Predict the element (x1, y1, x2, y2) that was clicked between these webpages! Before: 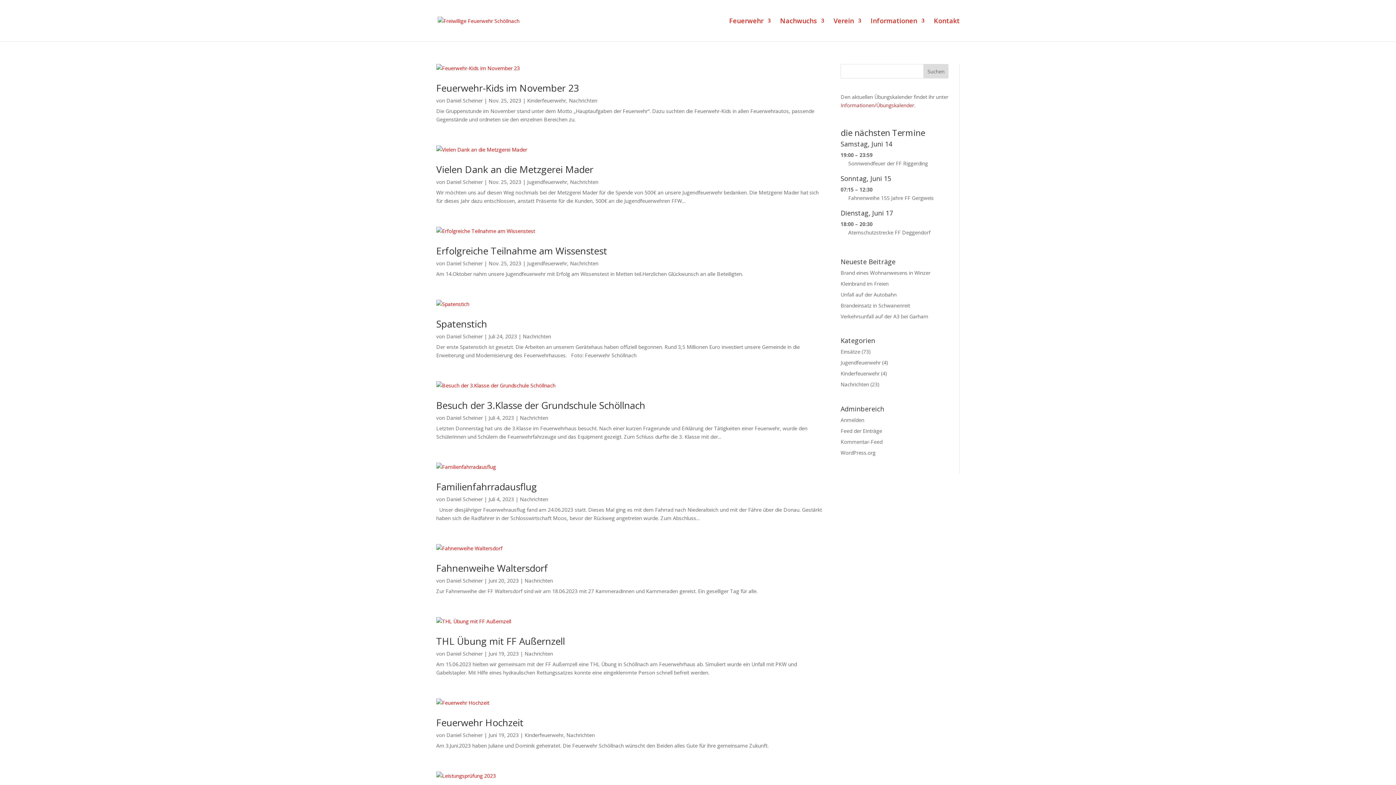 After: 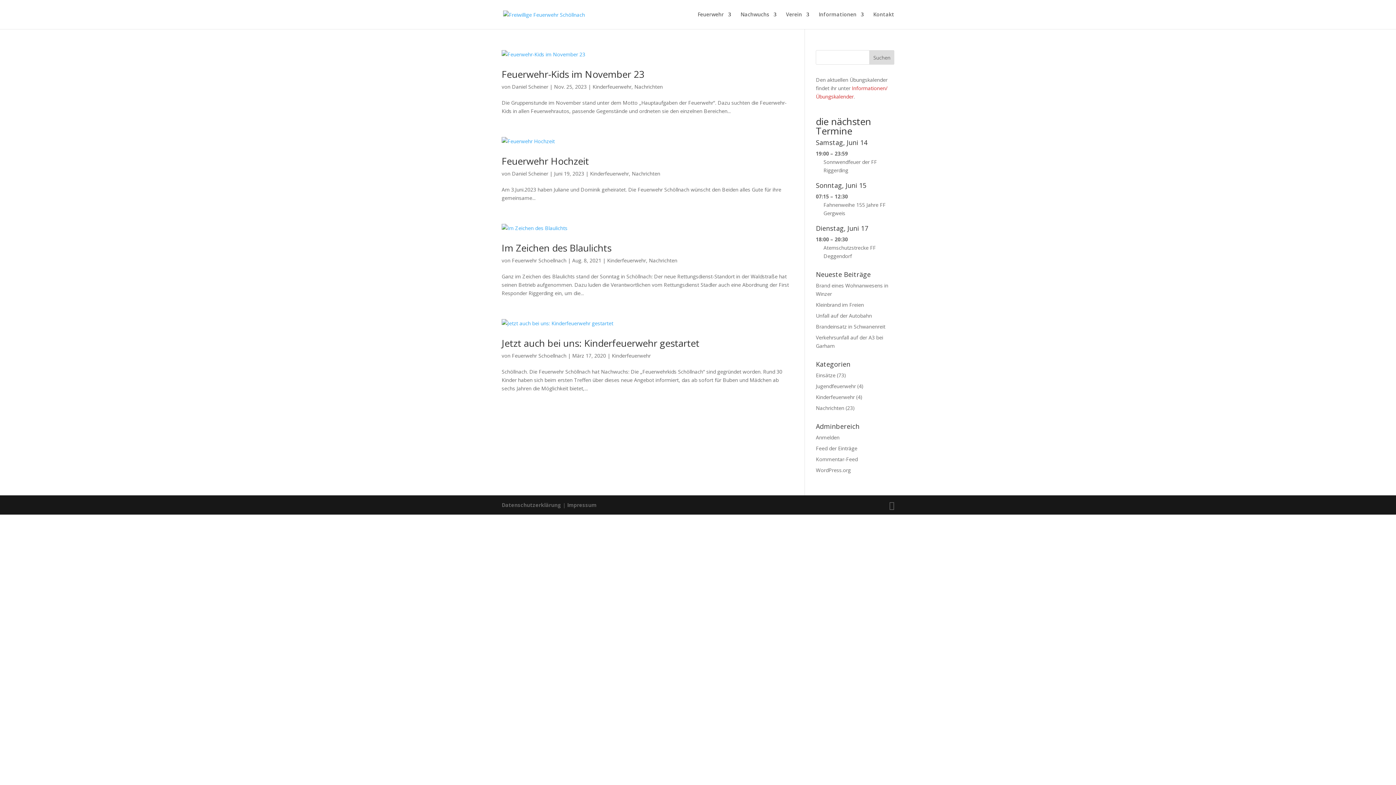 Action: label: Kinderfeuerwehr bbox: (527, 97, 566, 104)